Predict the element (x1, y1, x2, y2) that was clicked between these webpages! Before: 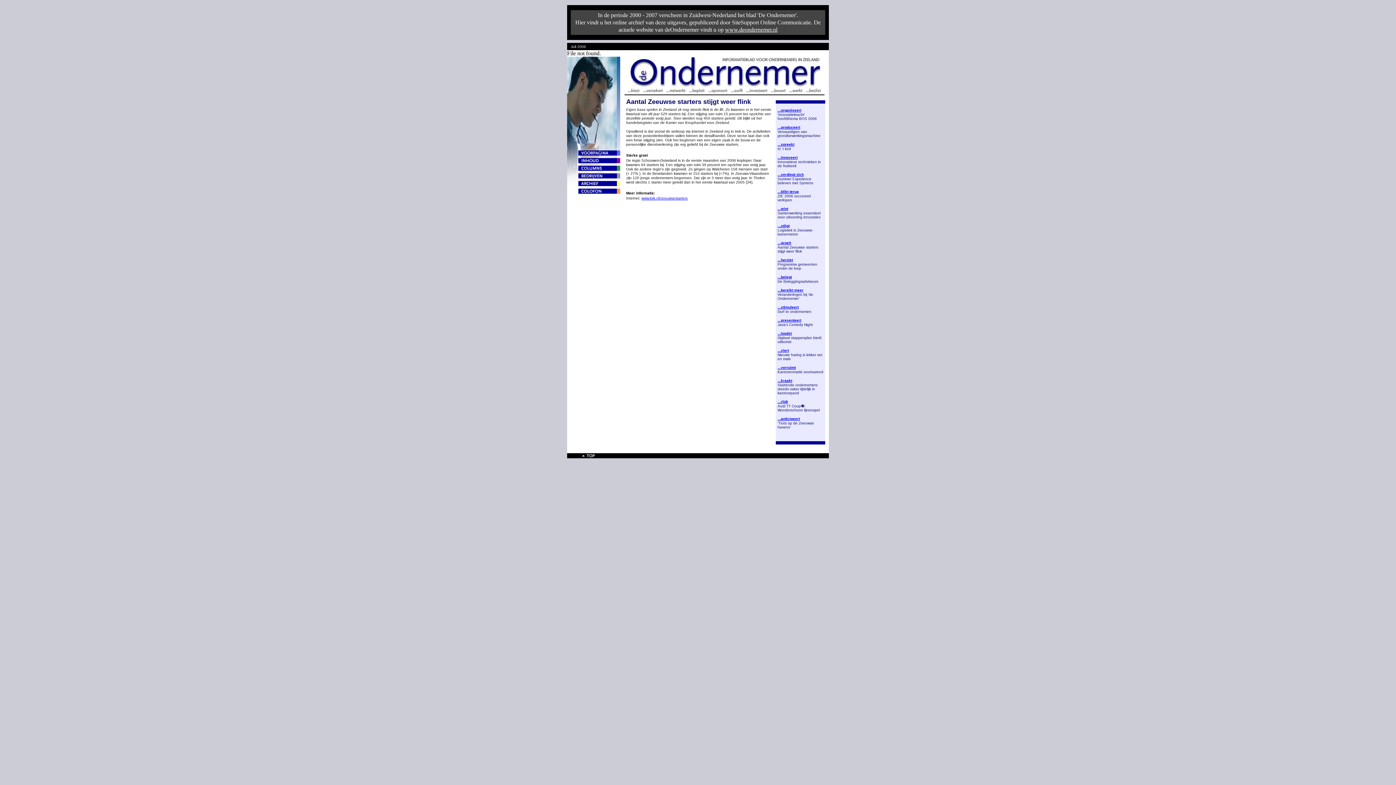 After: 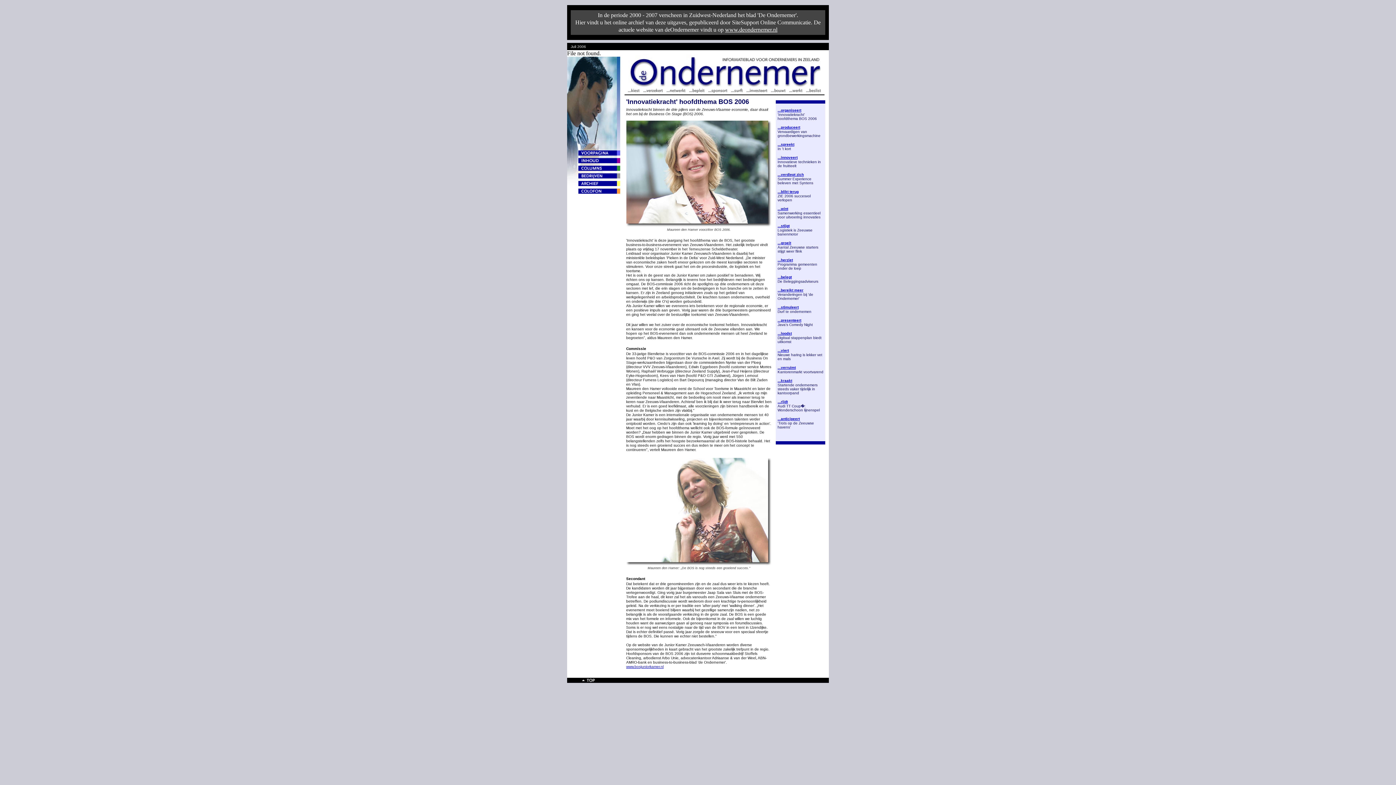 Action: label: ...organiseert bbox: (777, 108, 801, 112)